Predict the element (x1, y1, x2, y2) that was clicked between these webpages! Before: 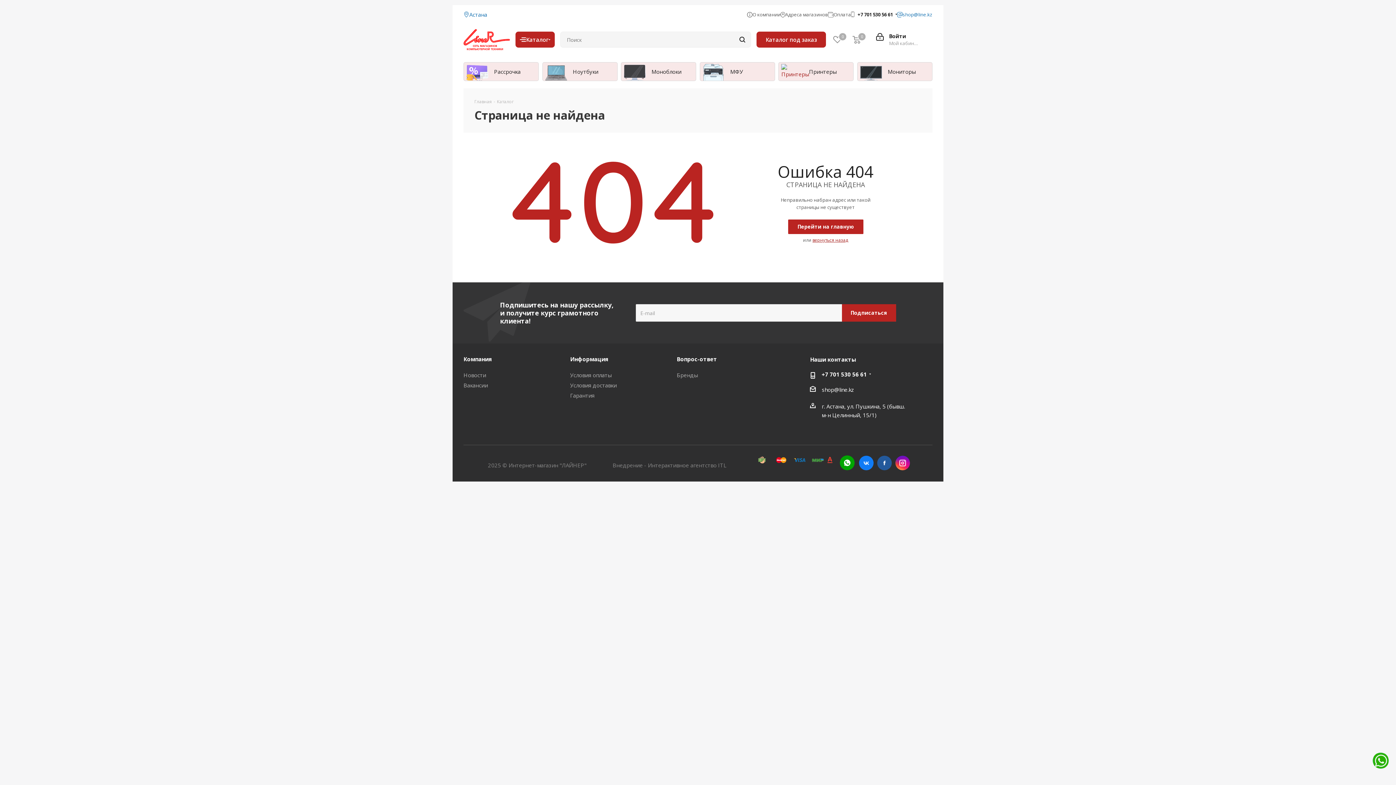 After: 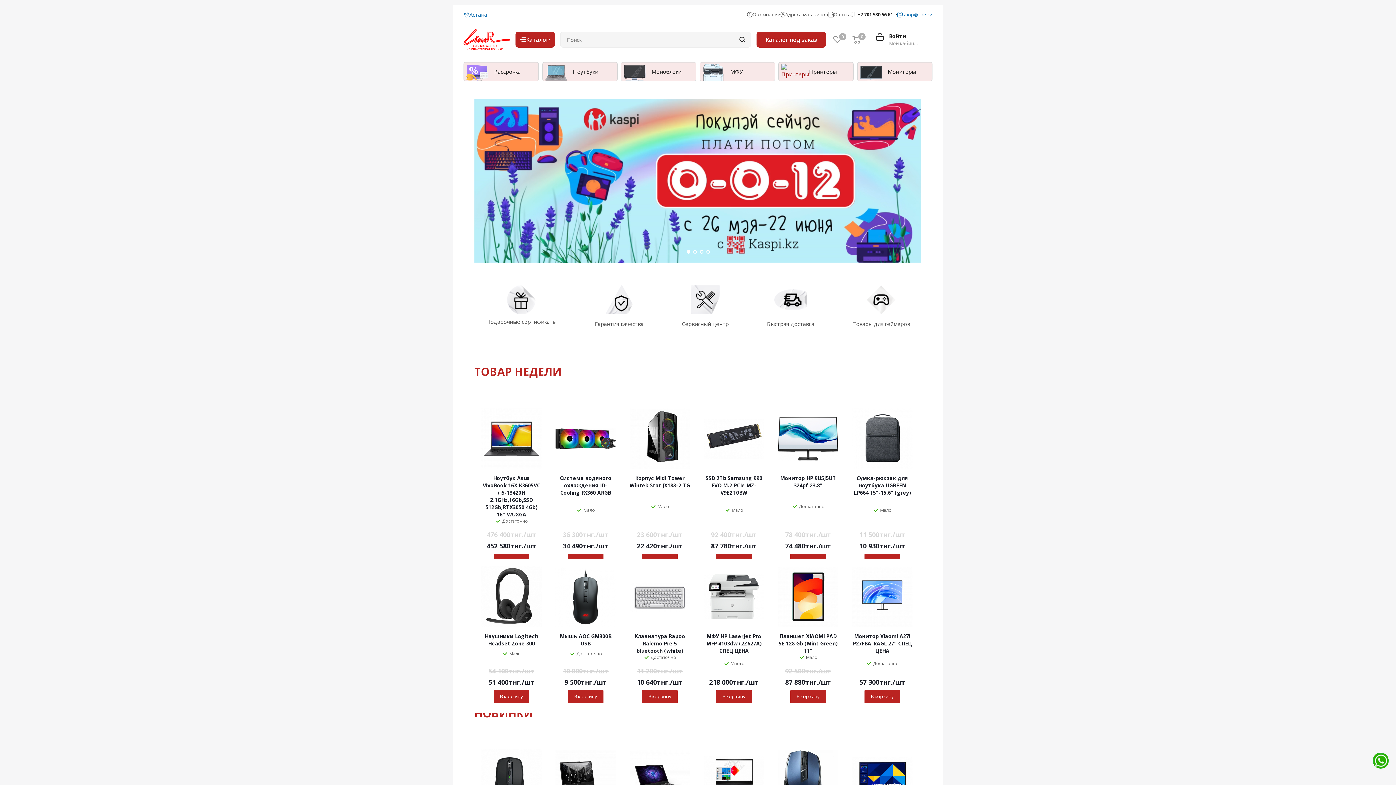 Action: bbox: (463, 35, 510, 42)